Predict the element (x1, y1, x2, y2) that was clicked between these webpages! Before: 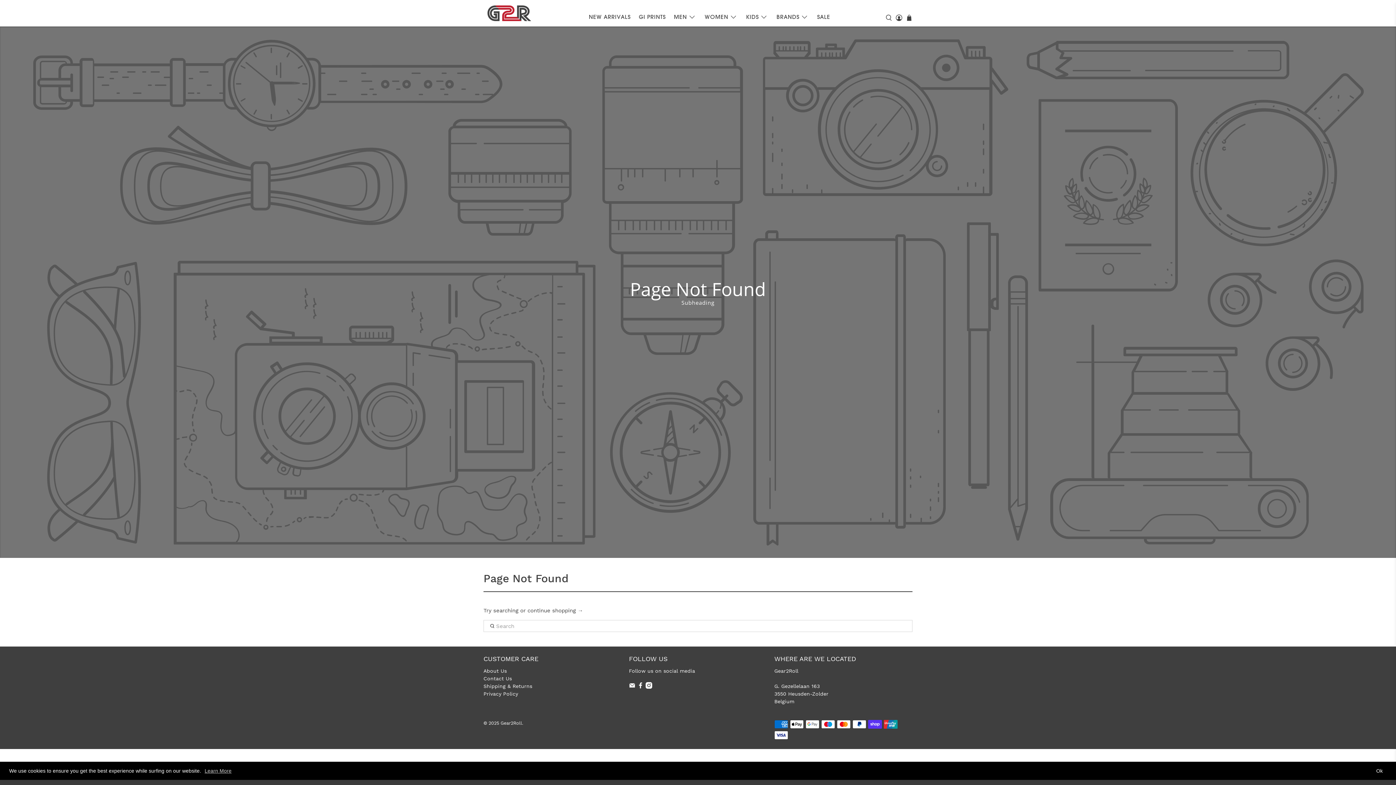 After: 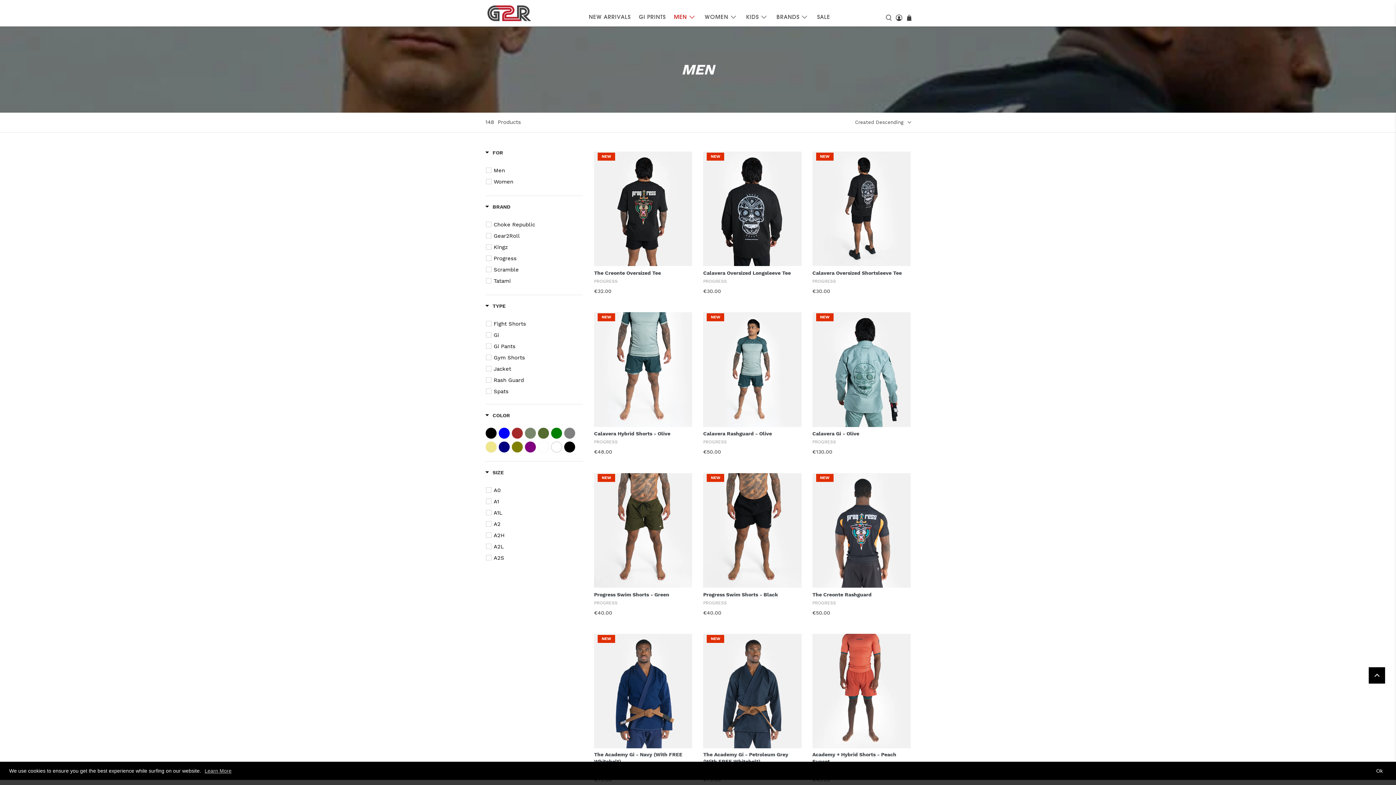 Action: label: MEN bbox: (670, 7, 700, 26)